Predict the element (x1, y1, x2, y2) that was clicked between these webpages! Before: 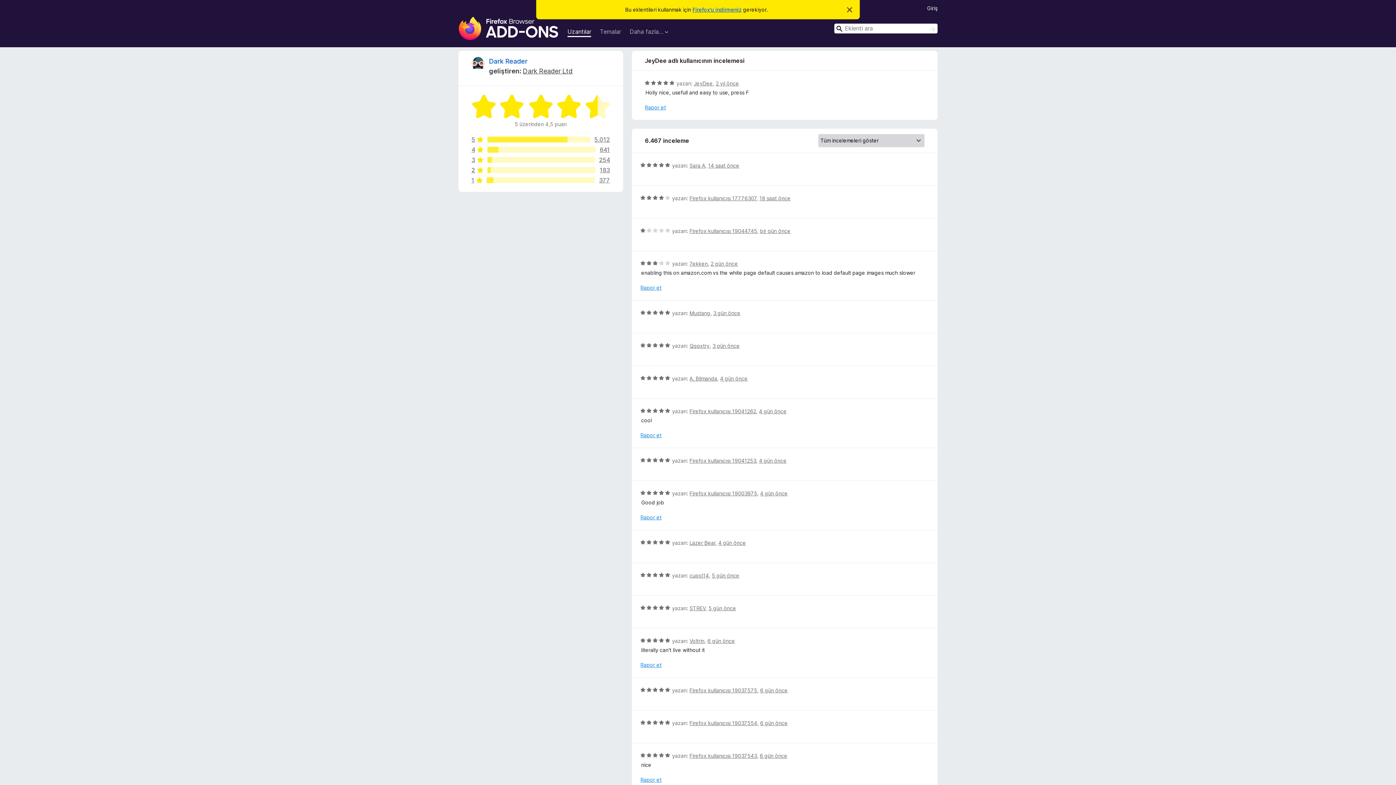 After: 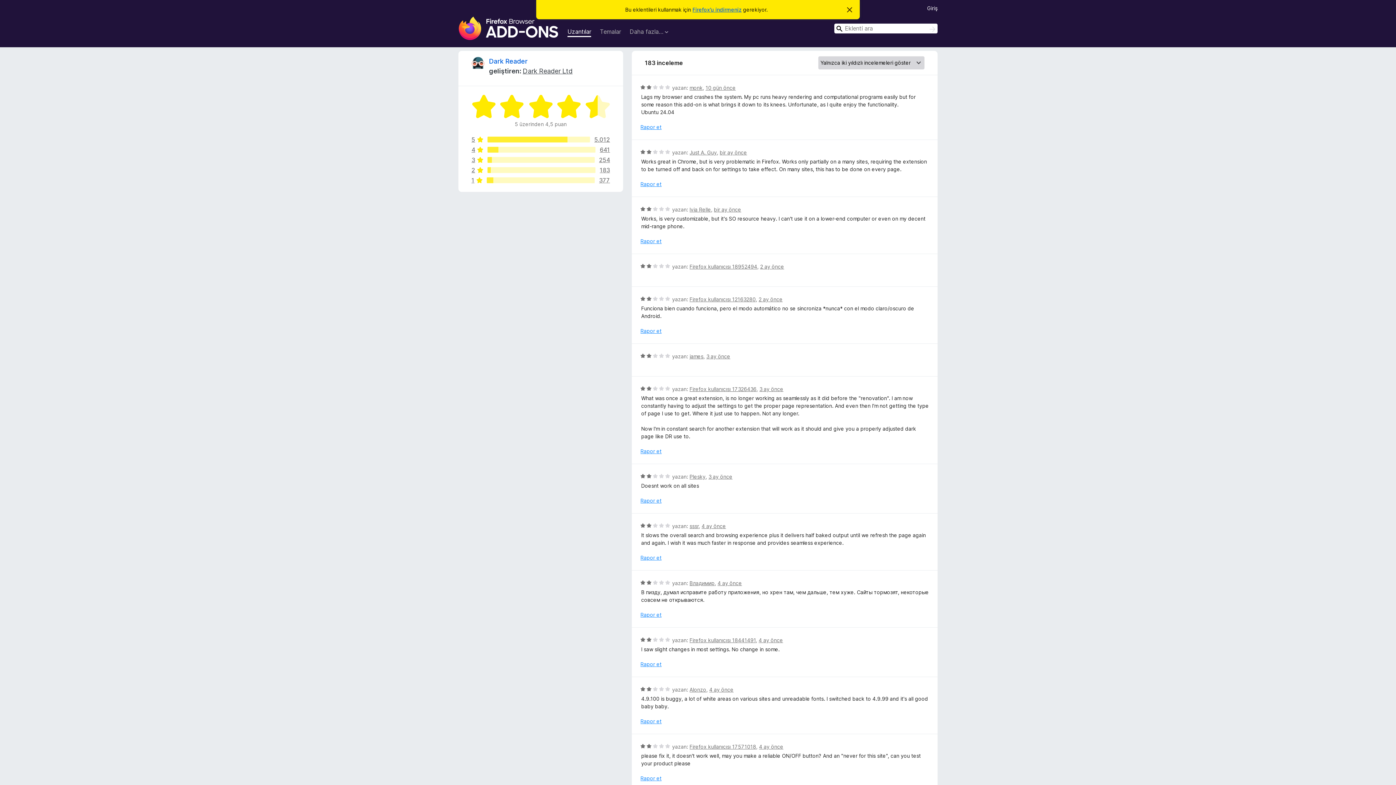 Action: bbox: (471, 167, 610, 173) label: 2
183